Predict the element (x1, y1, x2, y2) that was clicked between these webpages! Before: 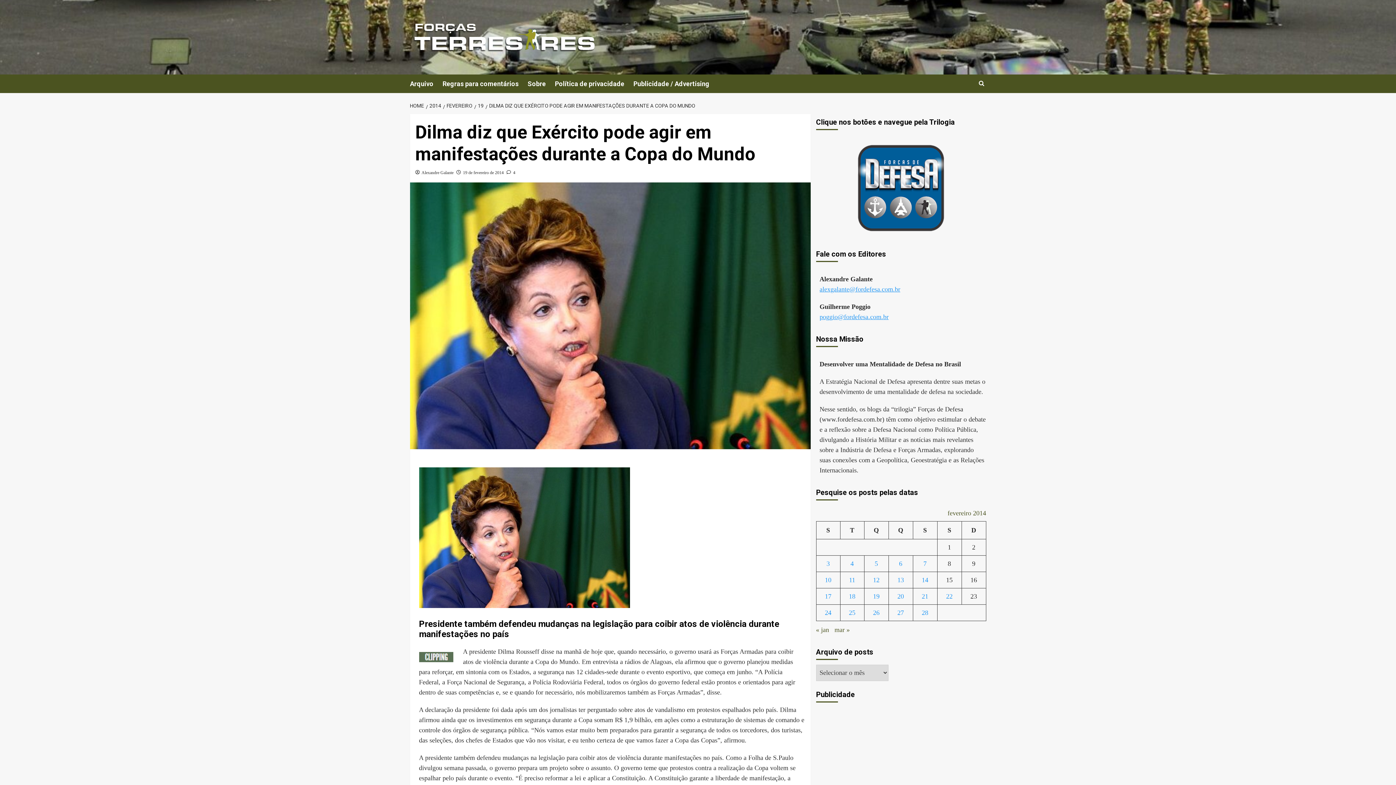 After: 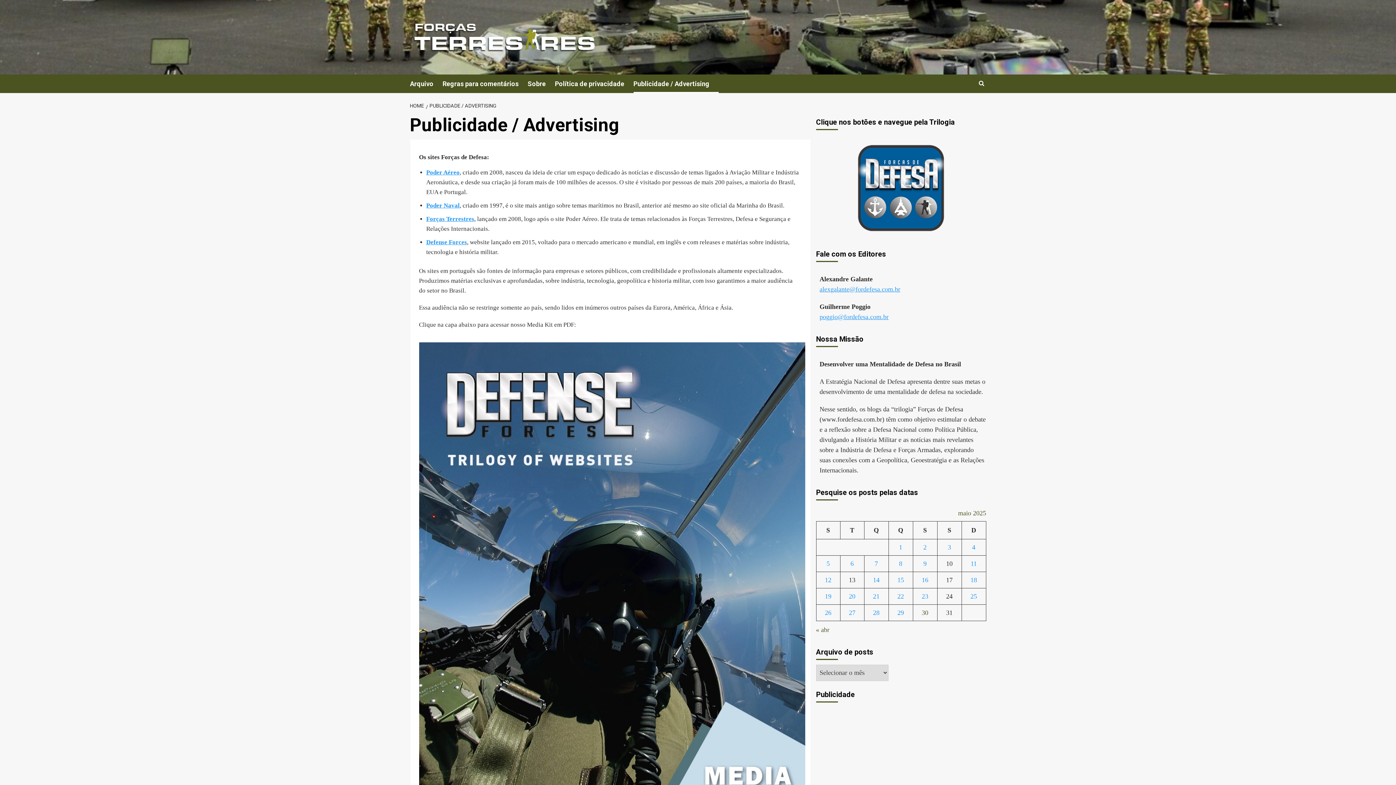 Action: label: Publicidade / Advertising bbox: (633, 74, 718, 93)